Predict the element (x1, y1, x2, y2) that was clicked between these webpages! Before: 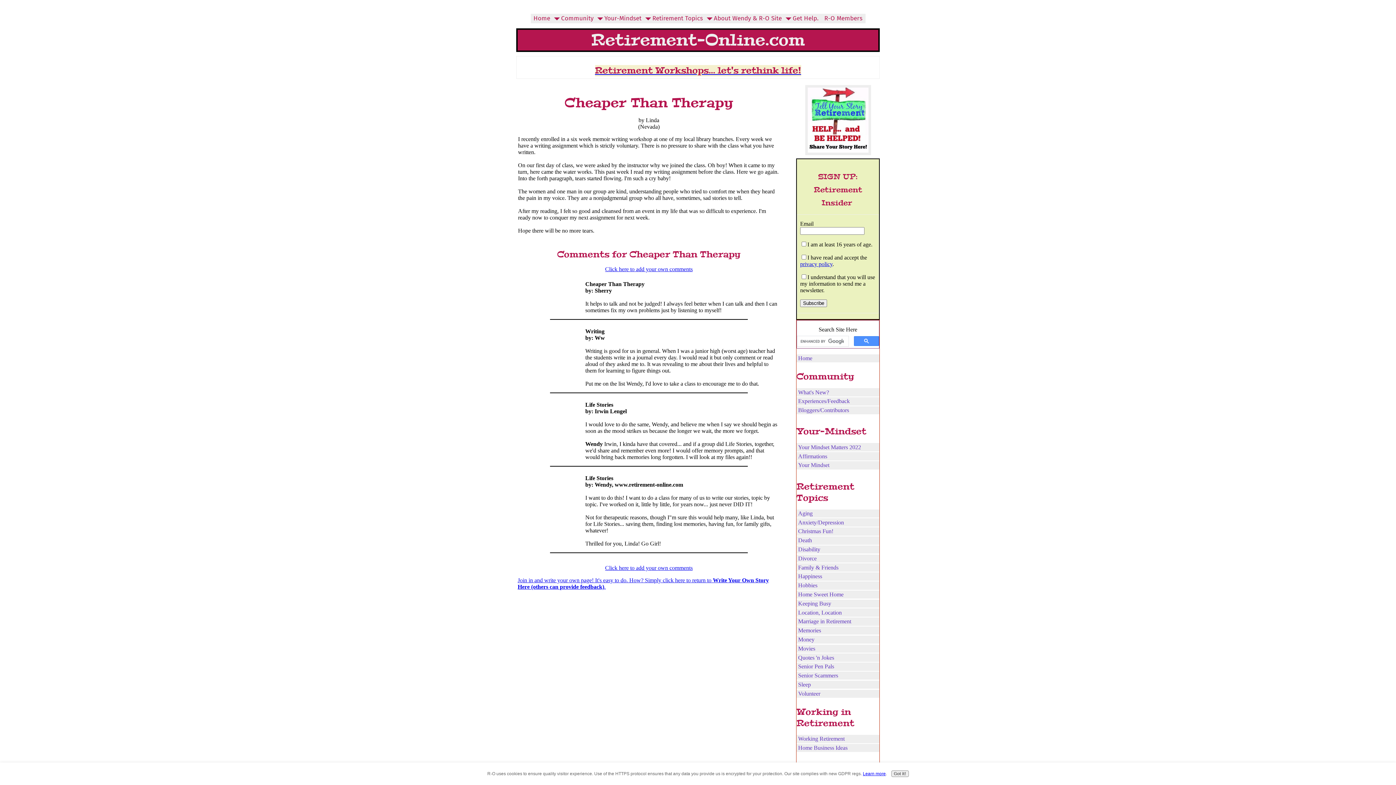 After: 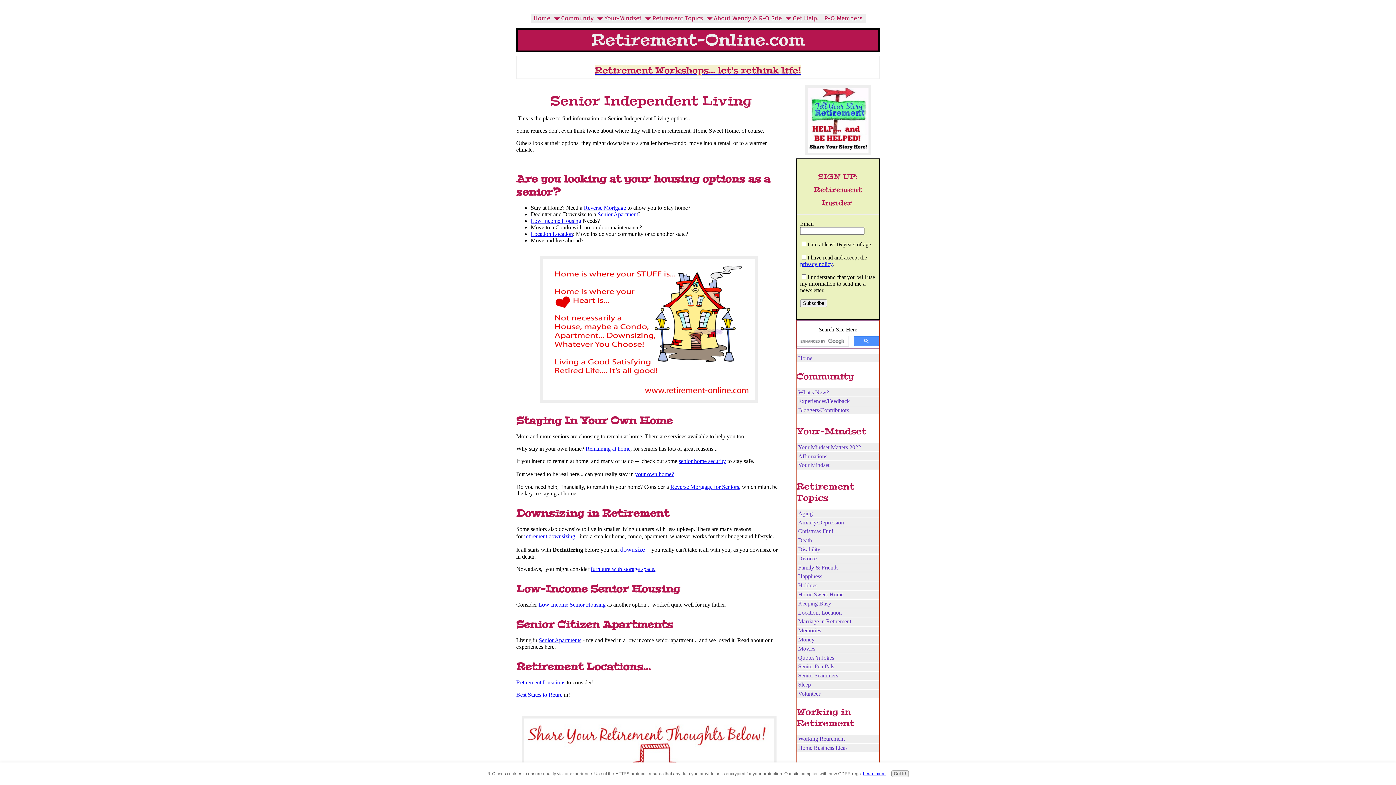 Action: bbox: (796, 590, 879, 599) label: Home Sweet Home